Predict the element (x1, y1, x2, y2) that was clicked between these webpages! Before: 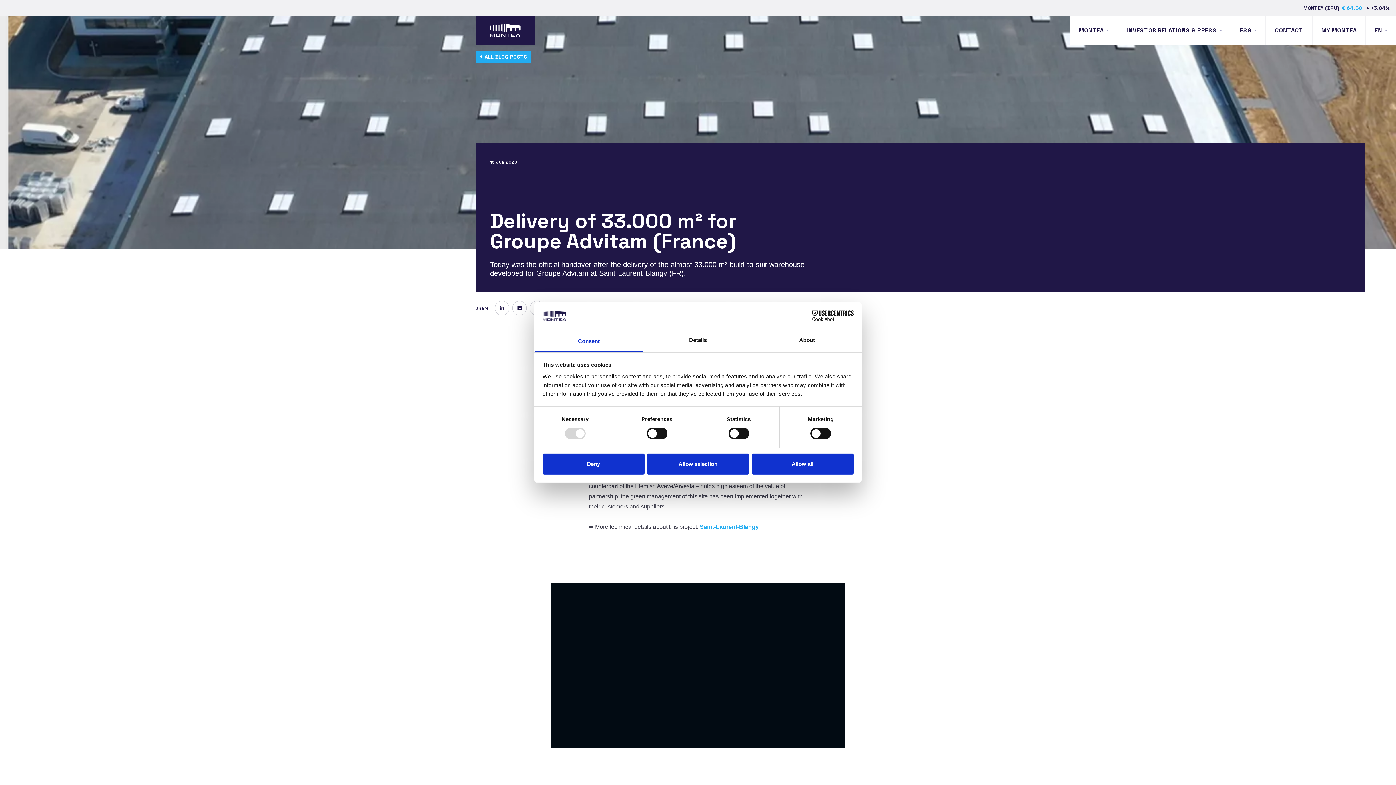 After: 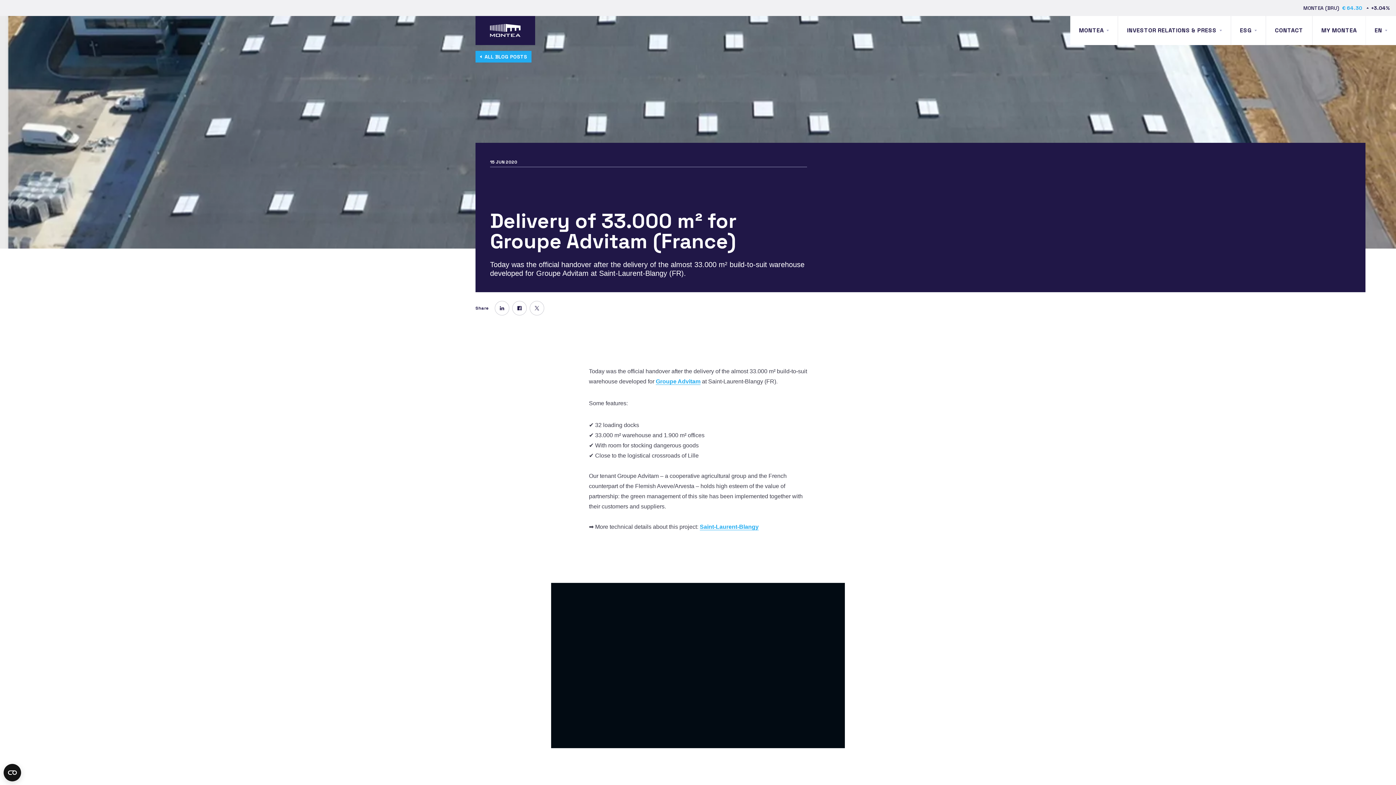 Action: label: Allow selection bbox: (647, 453, 749, 474)